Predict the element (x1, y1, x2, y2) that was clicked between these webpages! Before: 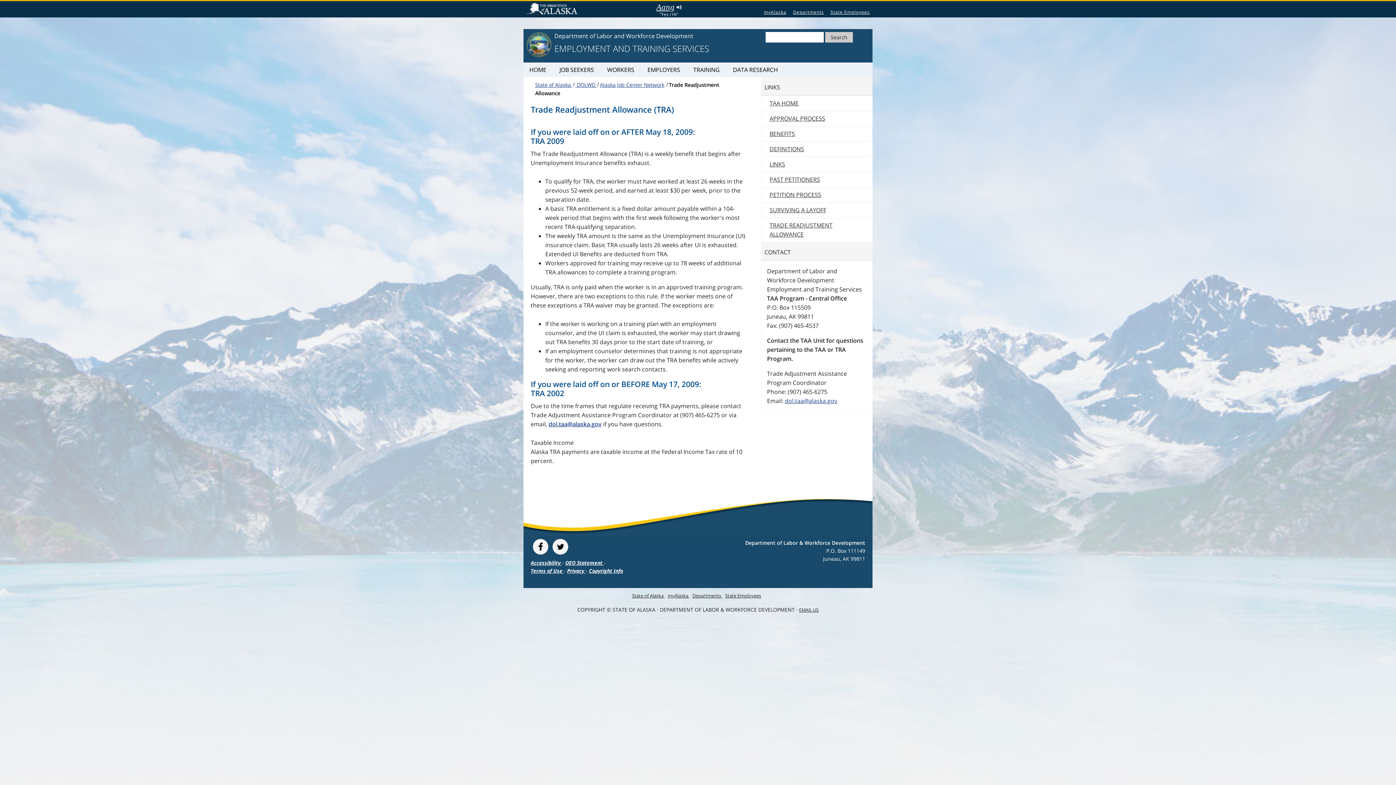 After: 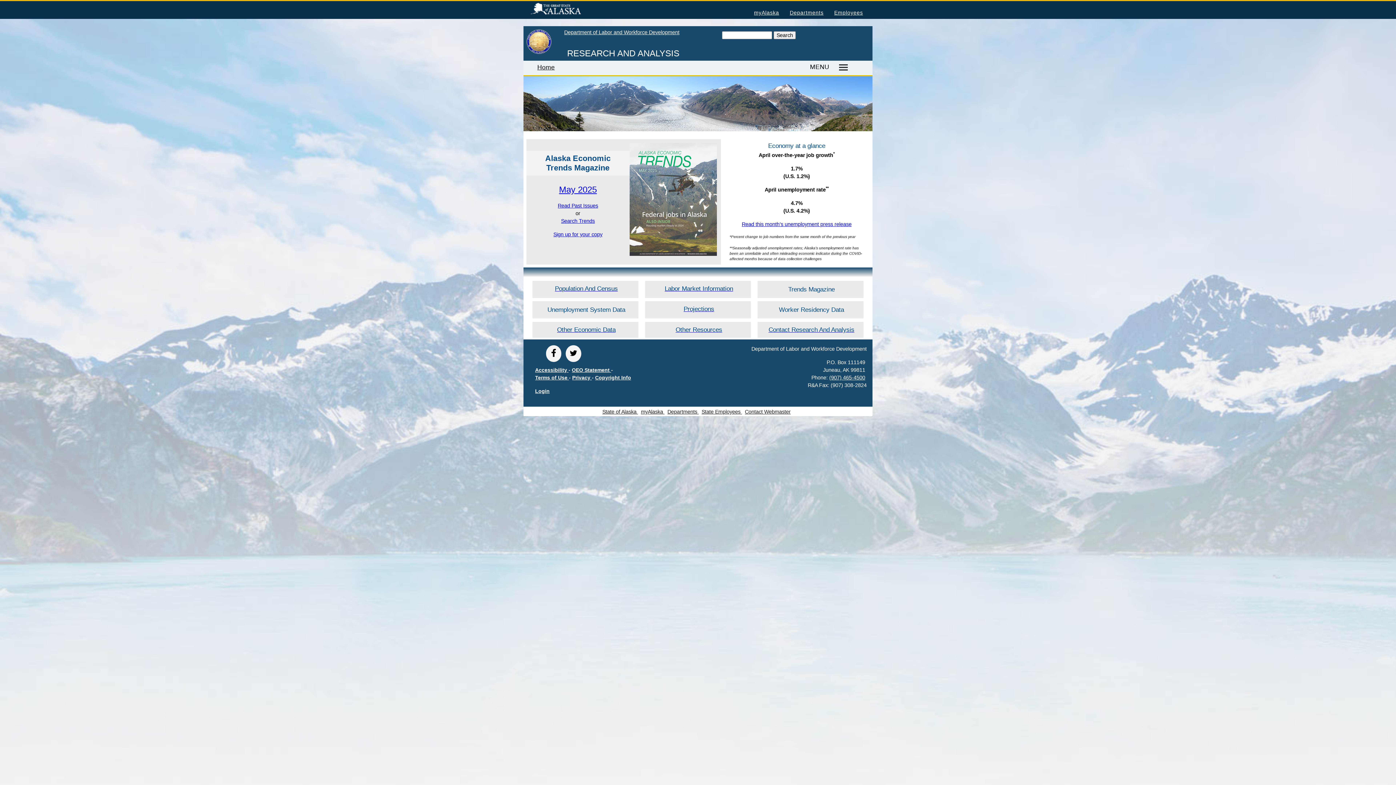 Action: label: DATA RESEARCH bbox: (727, 62, 784, 77)